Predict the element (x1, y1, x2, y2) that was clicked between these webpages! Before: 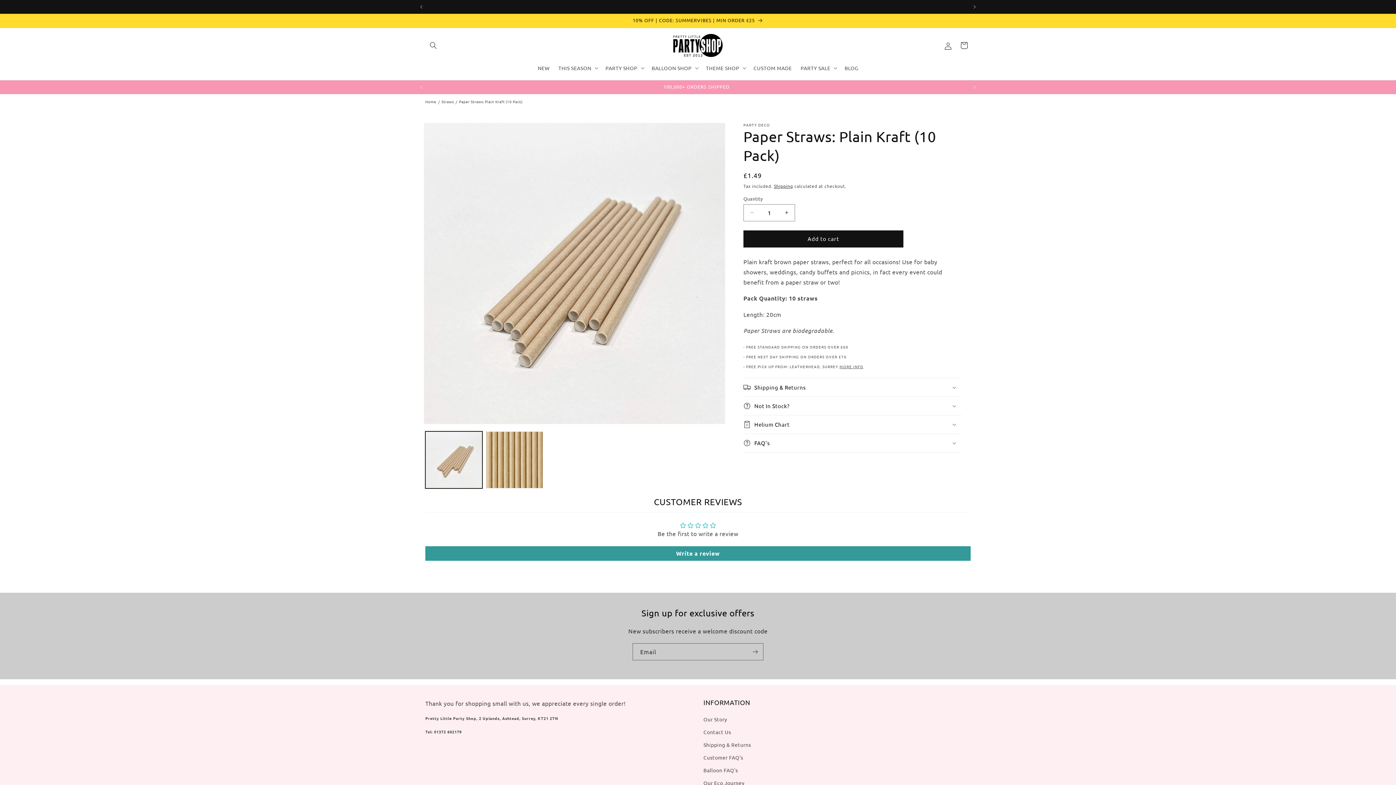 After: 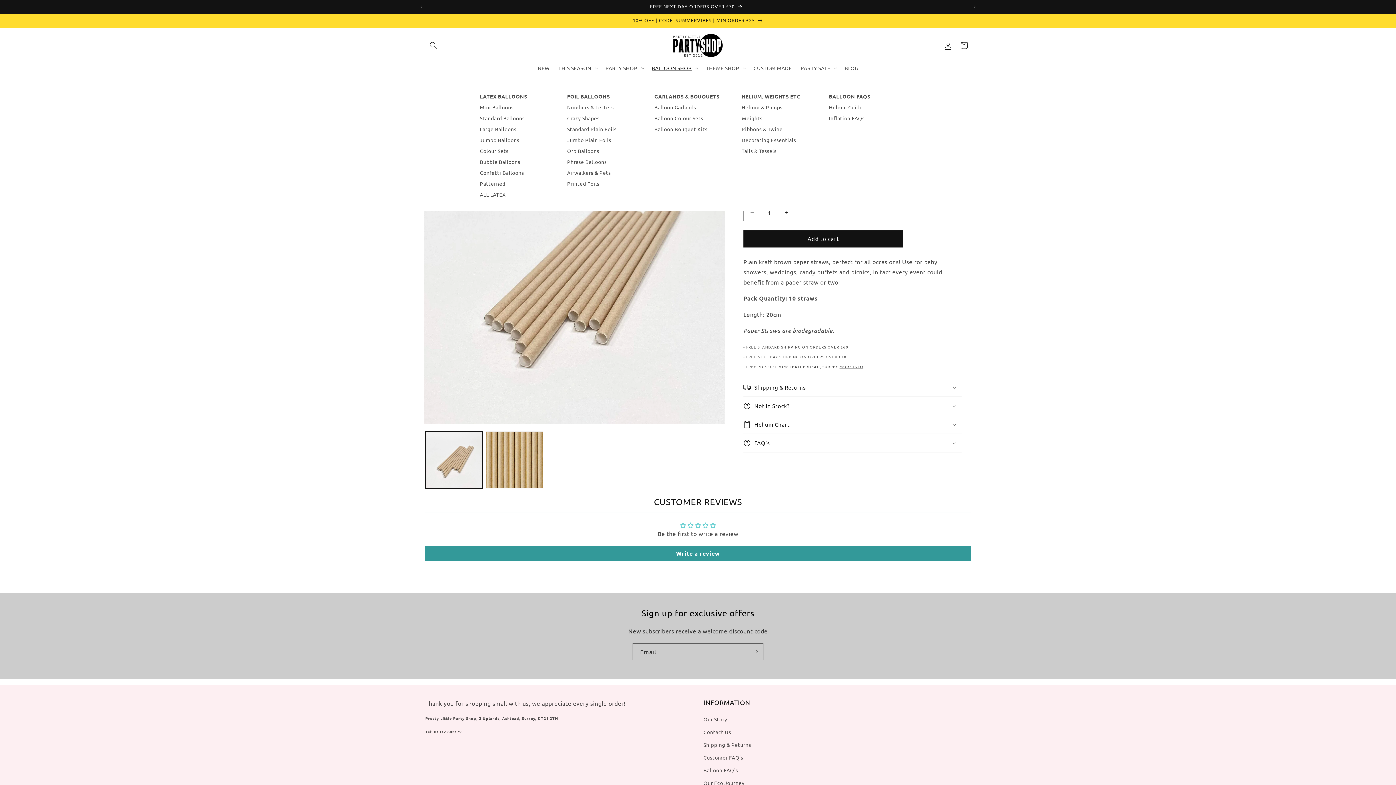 Action: bbox: (647, 60, 701, 75) label: BALLOON SHOP